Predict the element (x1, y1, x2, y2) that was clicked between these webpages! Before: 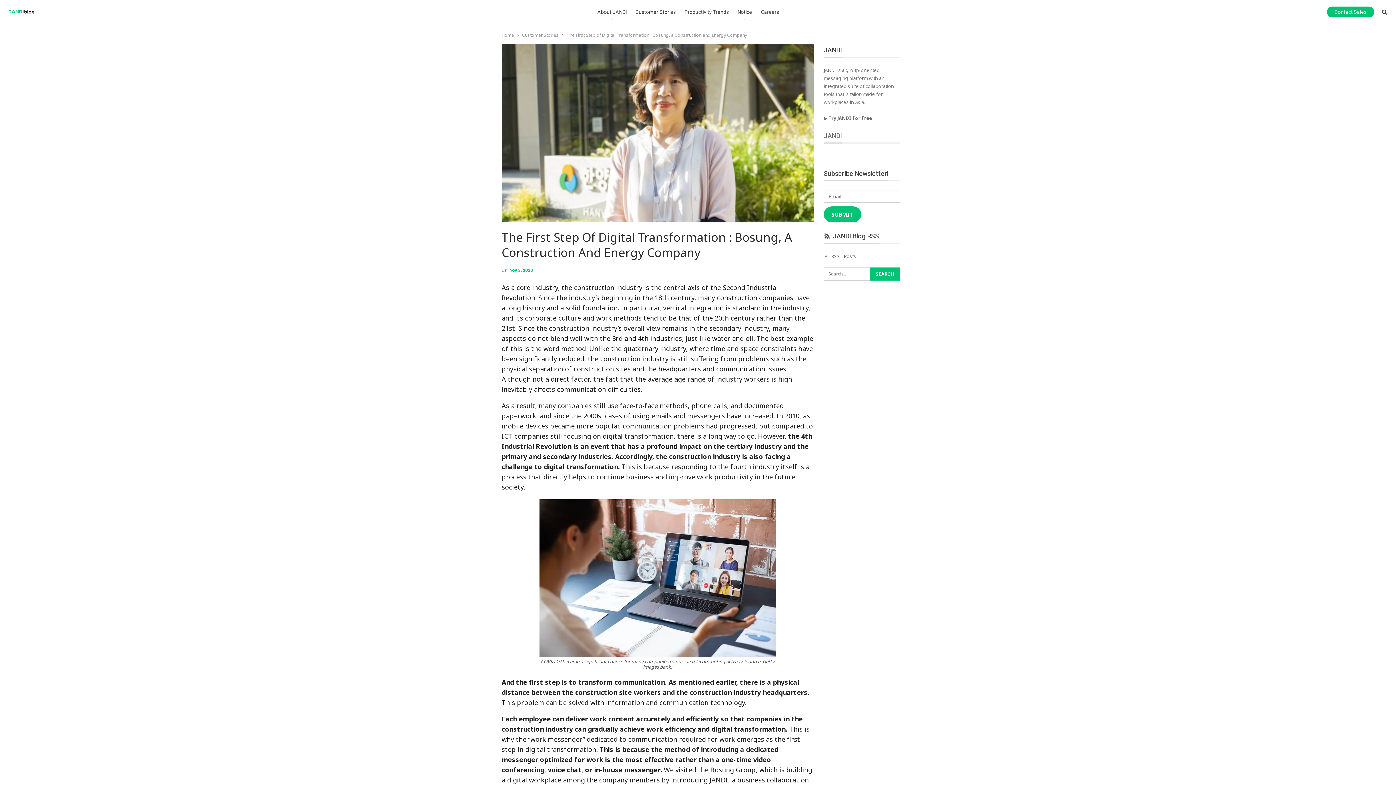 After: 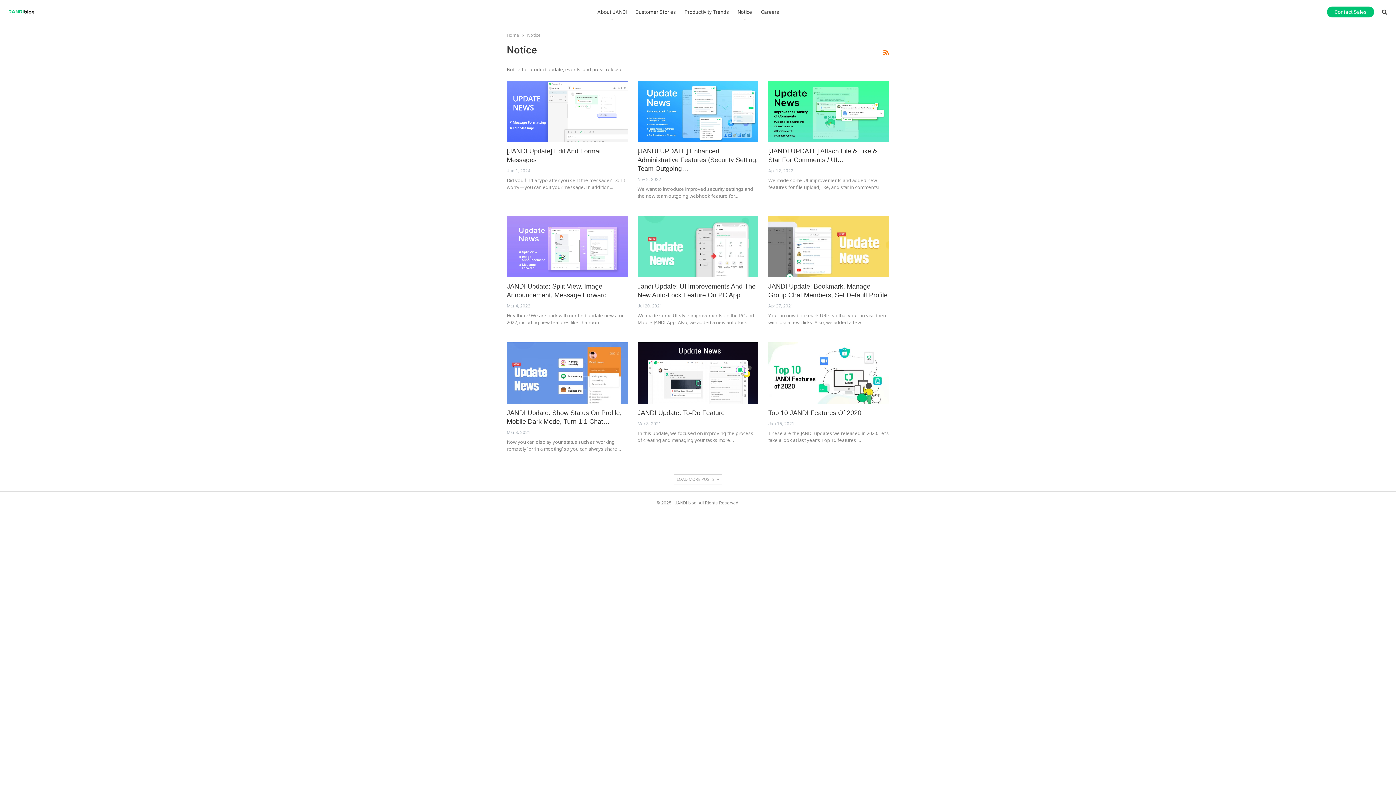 Action: bbox: (735, 0, 754, 24) label: Notice